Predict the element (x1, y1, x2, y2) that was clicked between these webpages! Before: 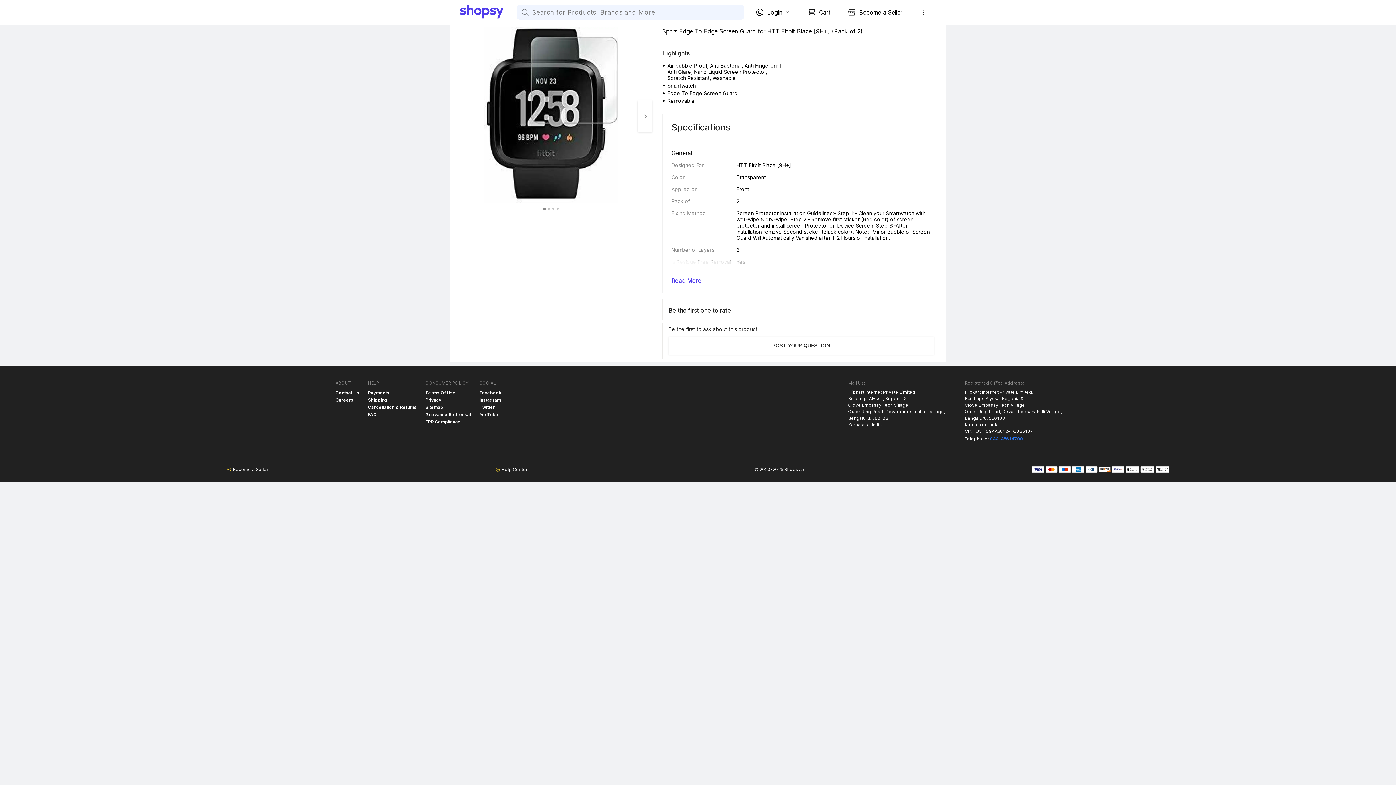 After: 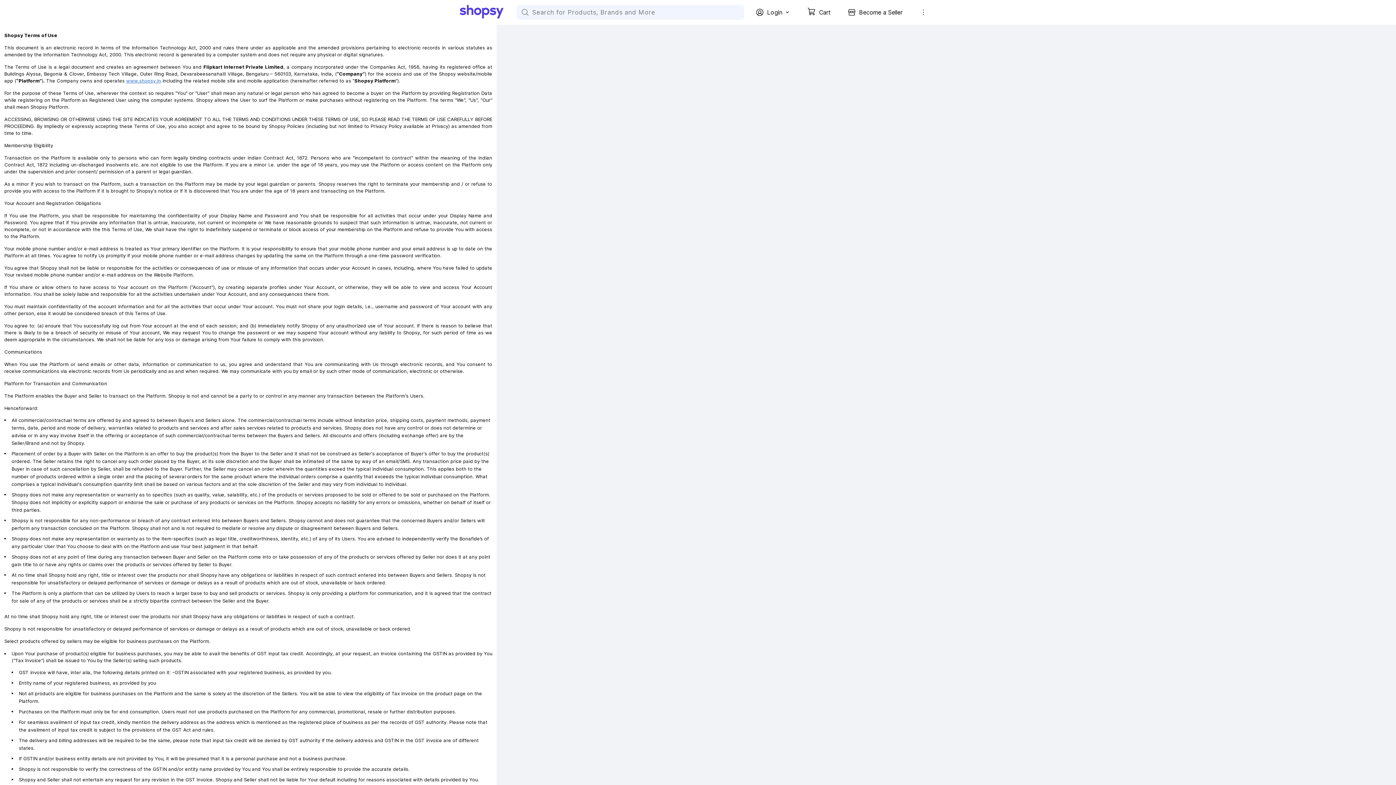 Action: bbox: (425, 389, 470, 396) label: Terms Of Use